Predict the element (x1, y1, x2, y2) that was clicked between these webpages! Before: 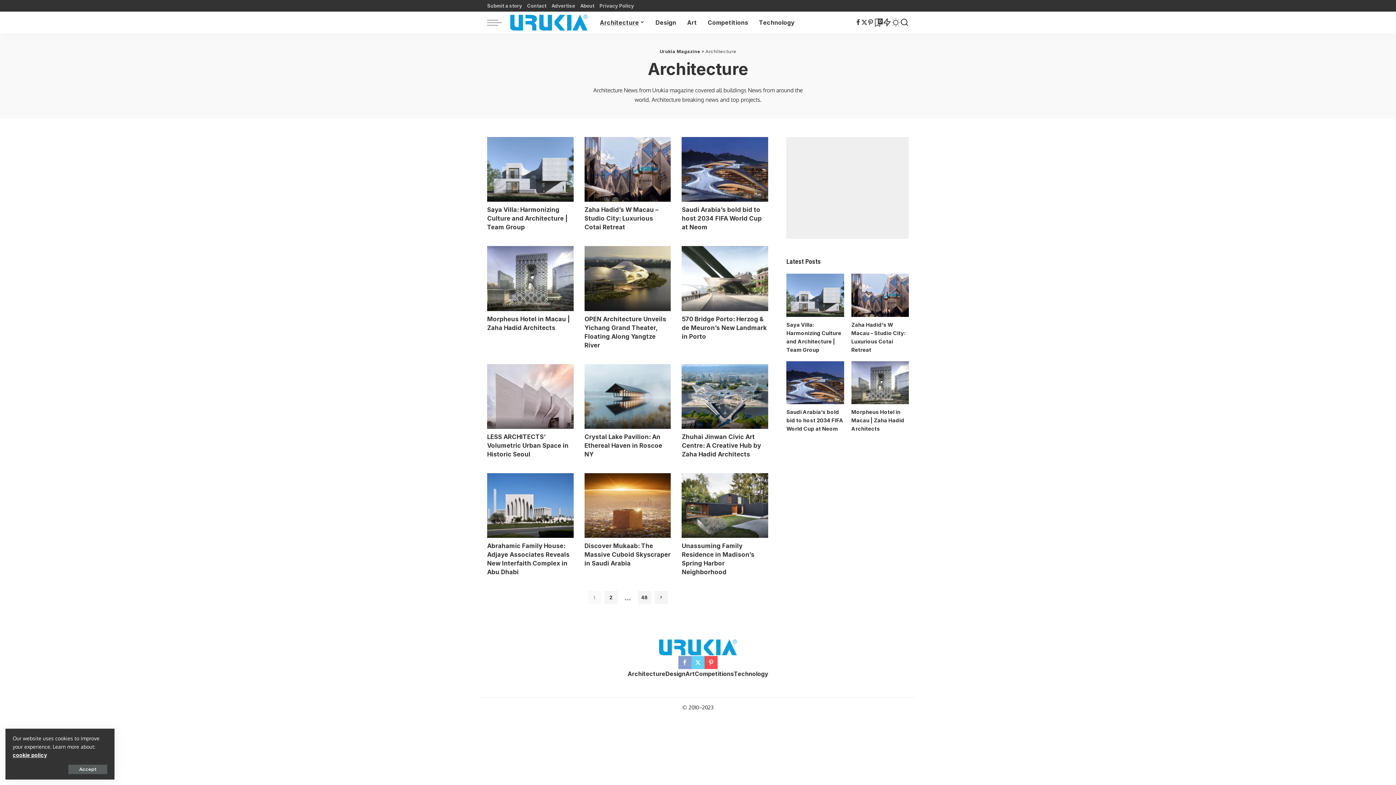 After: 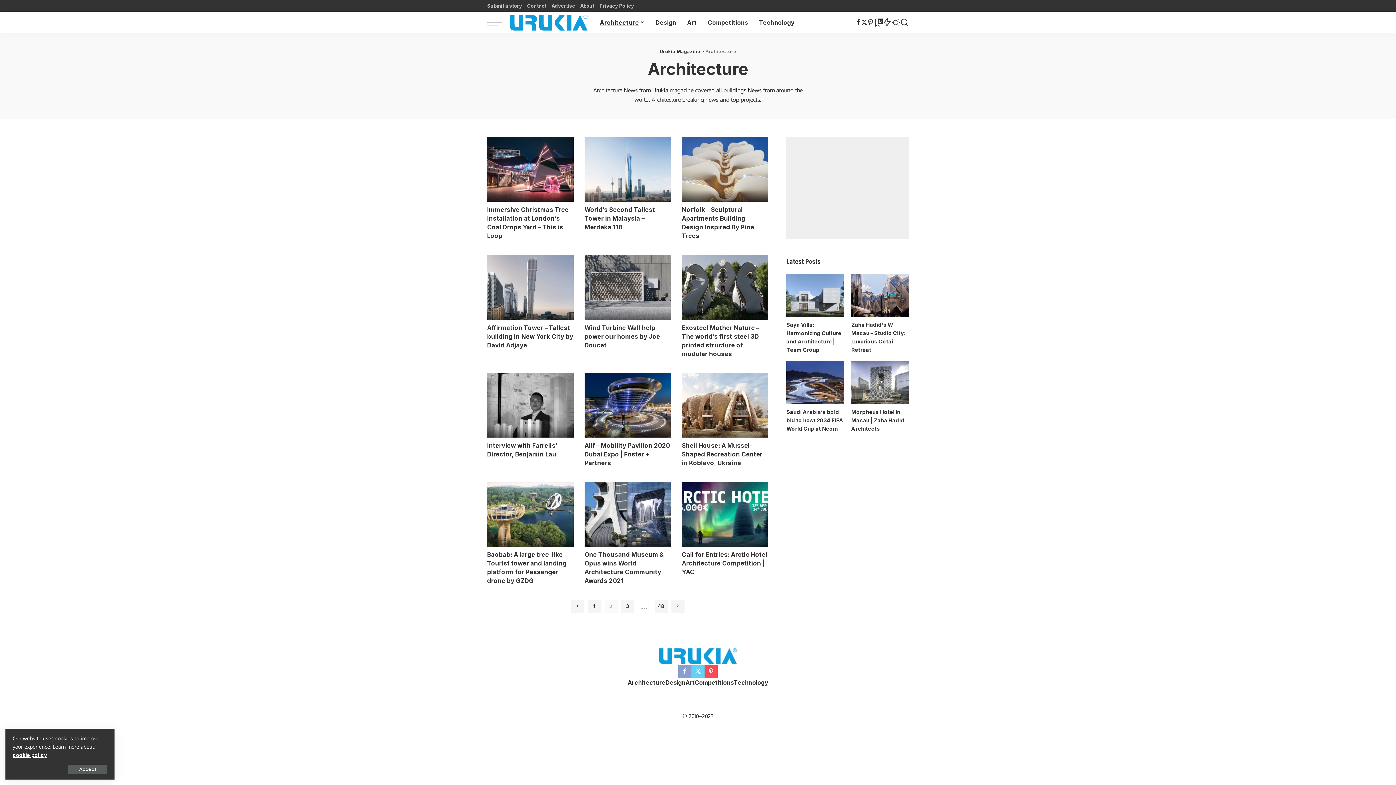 Action: bbox: (654, 591, 667, 604)